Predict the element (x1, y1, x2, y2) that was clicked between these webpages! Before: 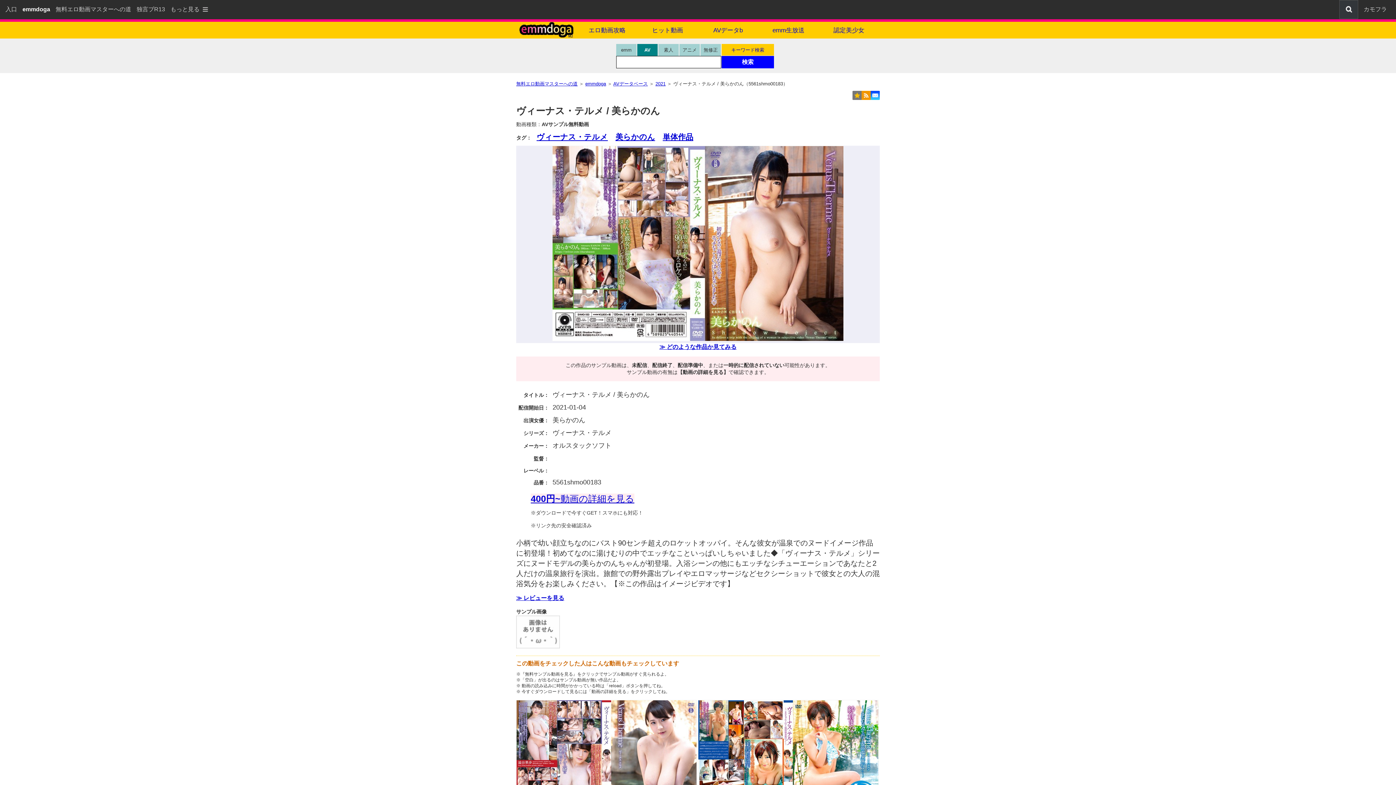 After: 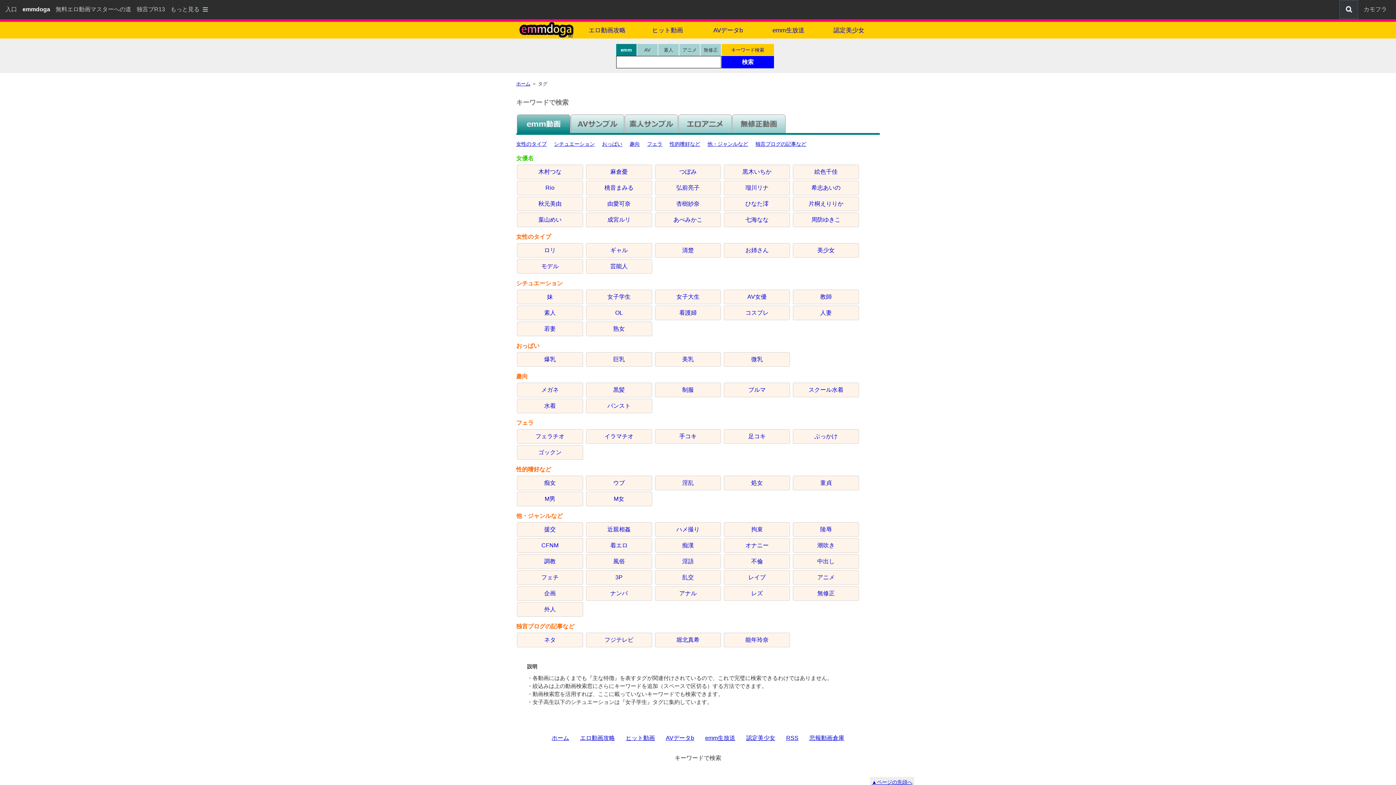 Action: bbox: (1339, 11, 1358, 17)